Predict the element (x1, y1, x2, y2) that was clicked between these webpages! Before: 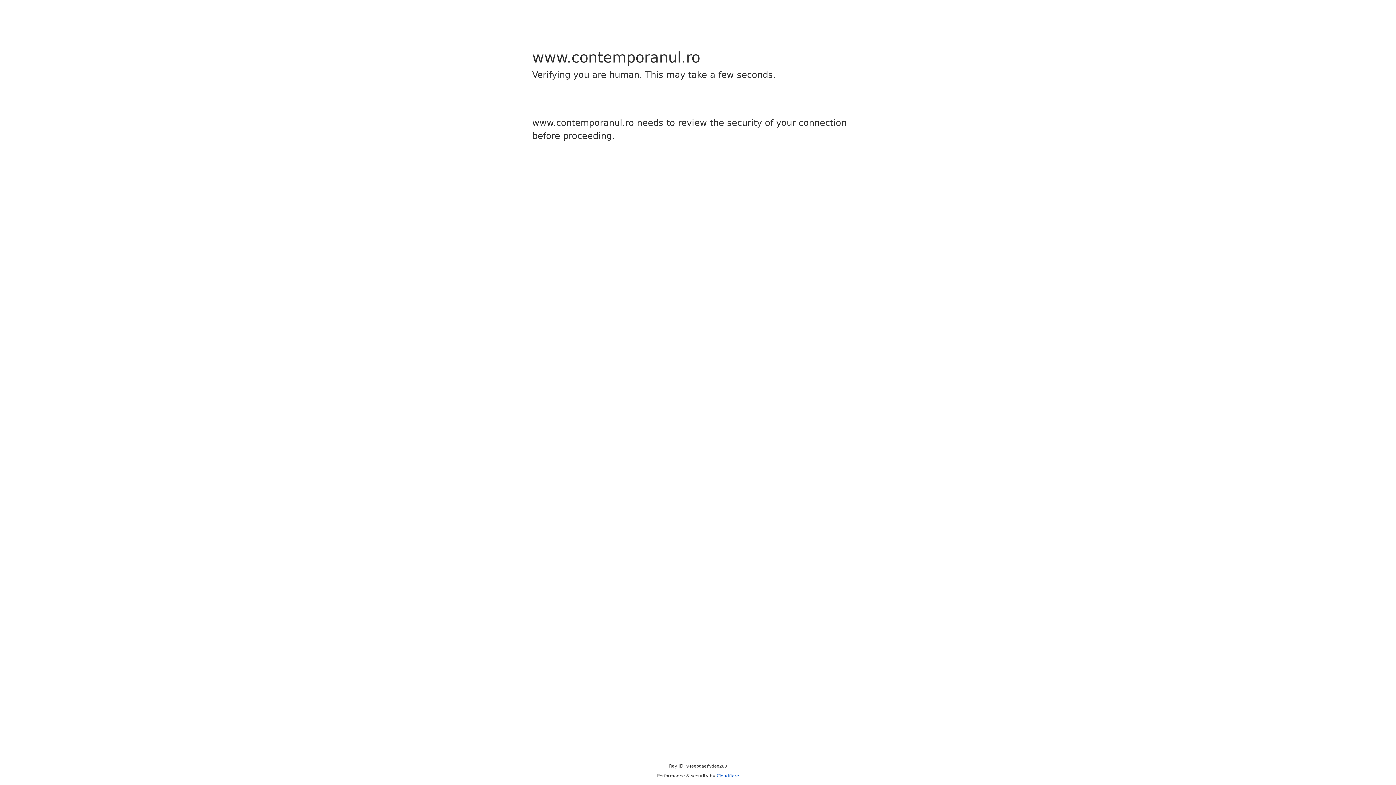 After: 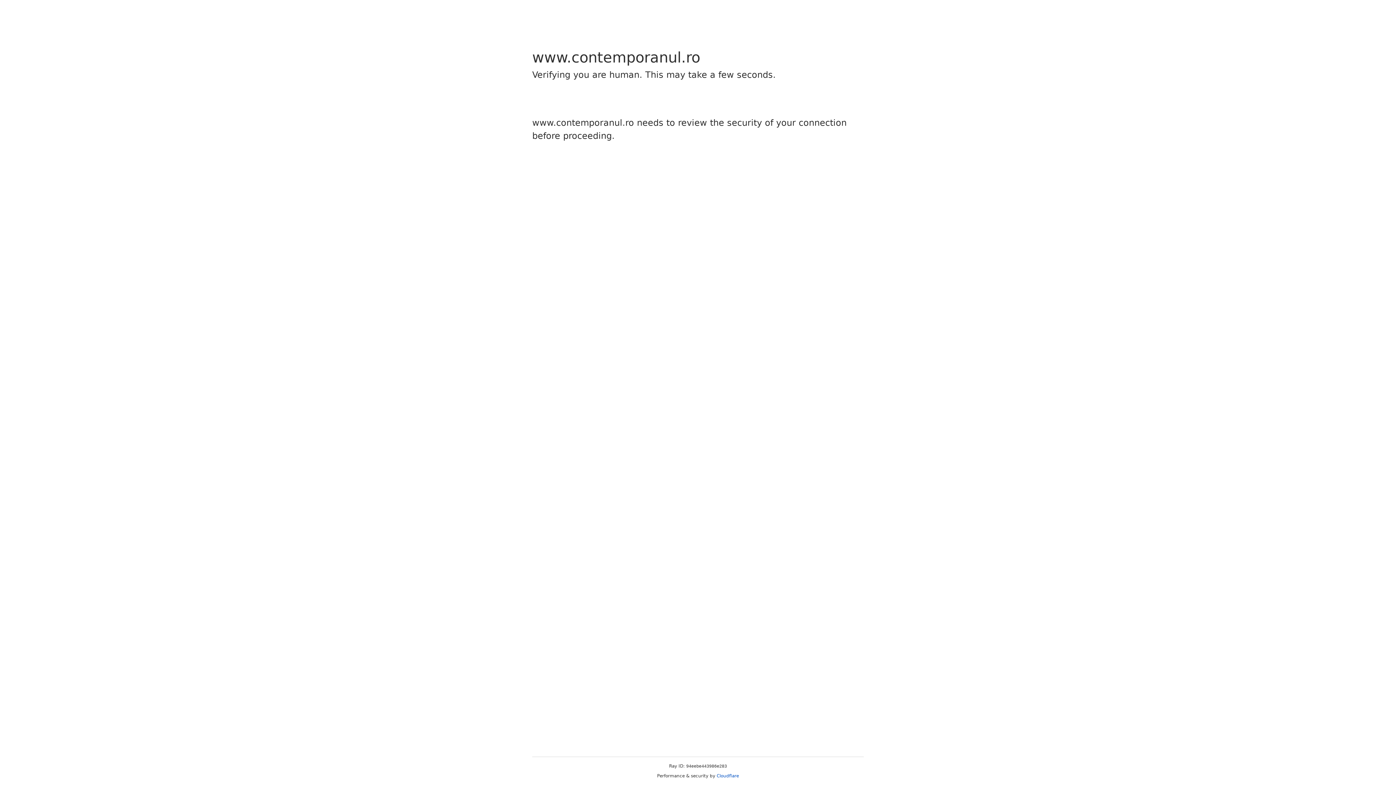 Action: label: Cloudflare bbox: (716, 773, 739, 778)